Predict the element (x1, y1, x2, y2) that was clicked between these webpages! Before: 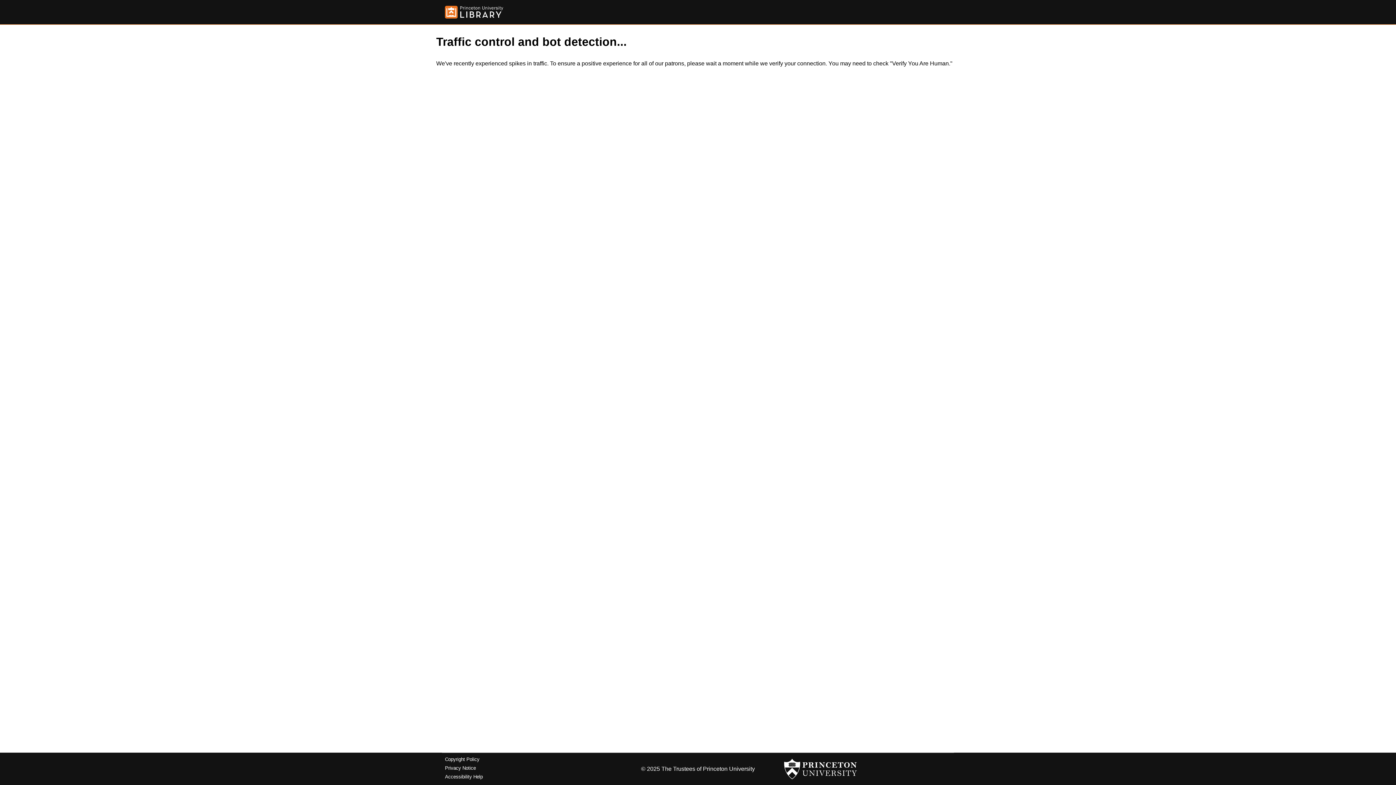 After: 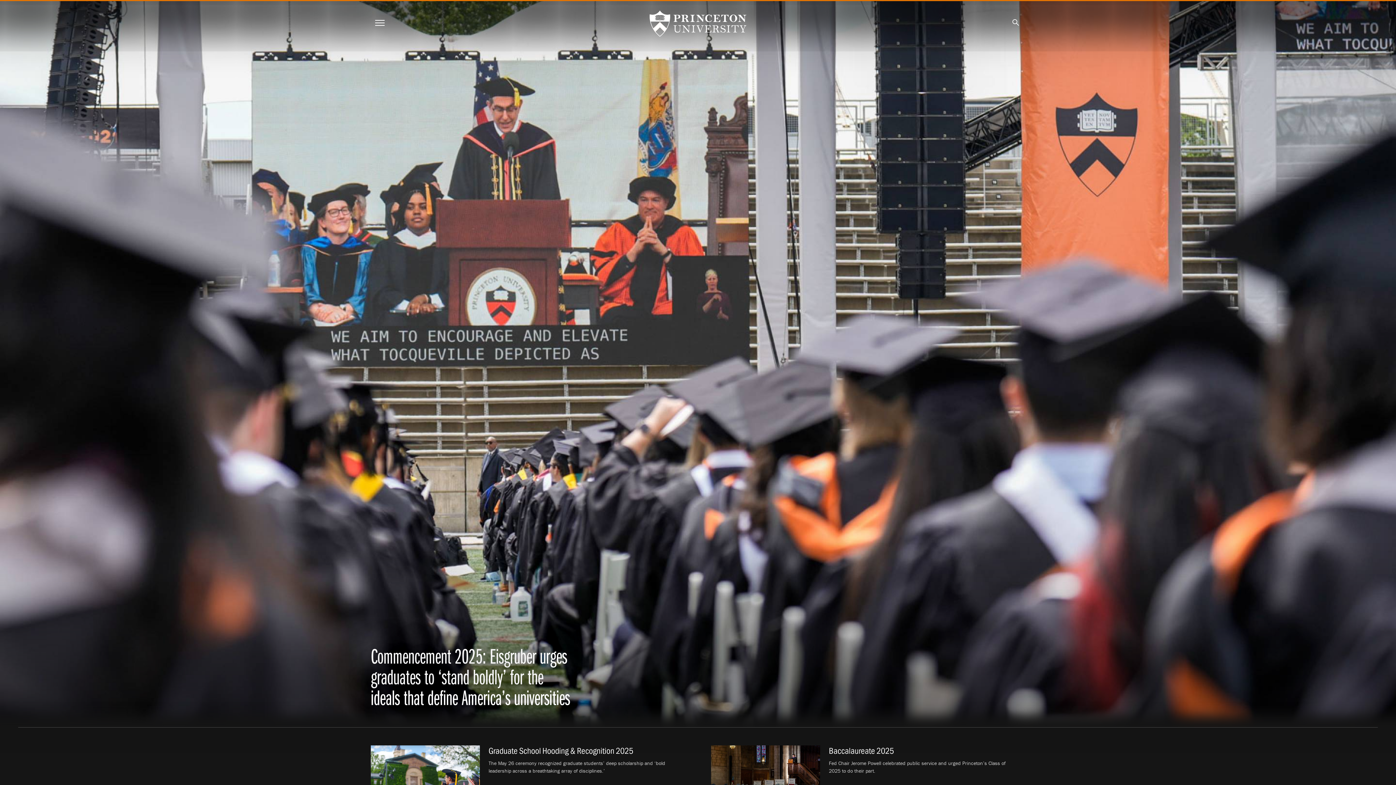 Action: bbox: (784, 756, 857, 782)